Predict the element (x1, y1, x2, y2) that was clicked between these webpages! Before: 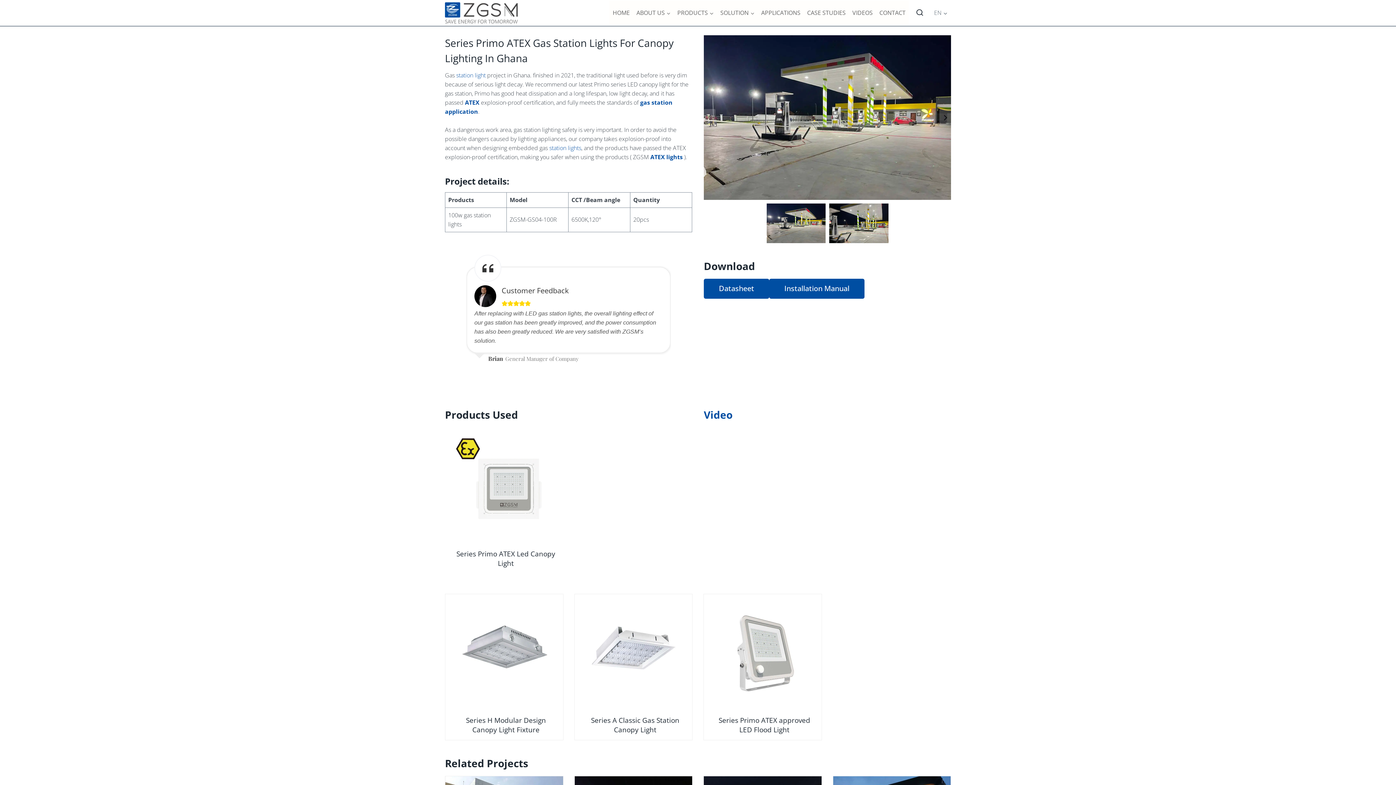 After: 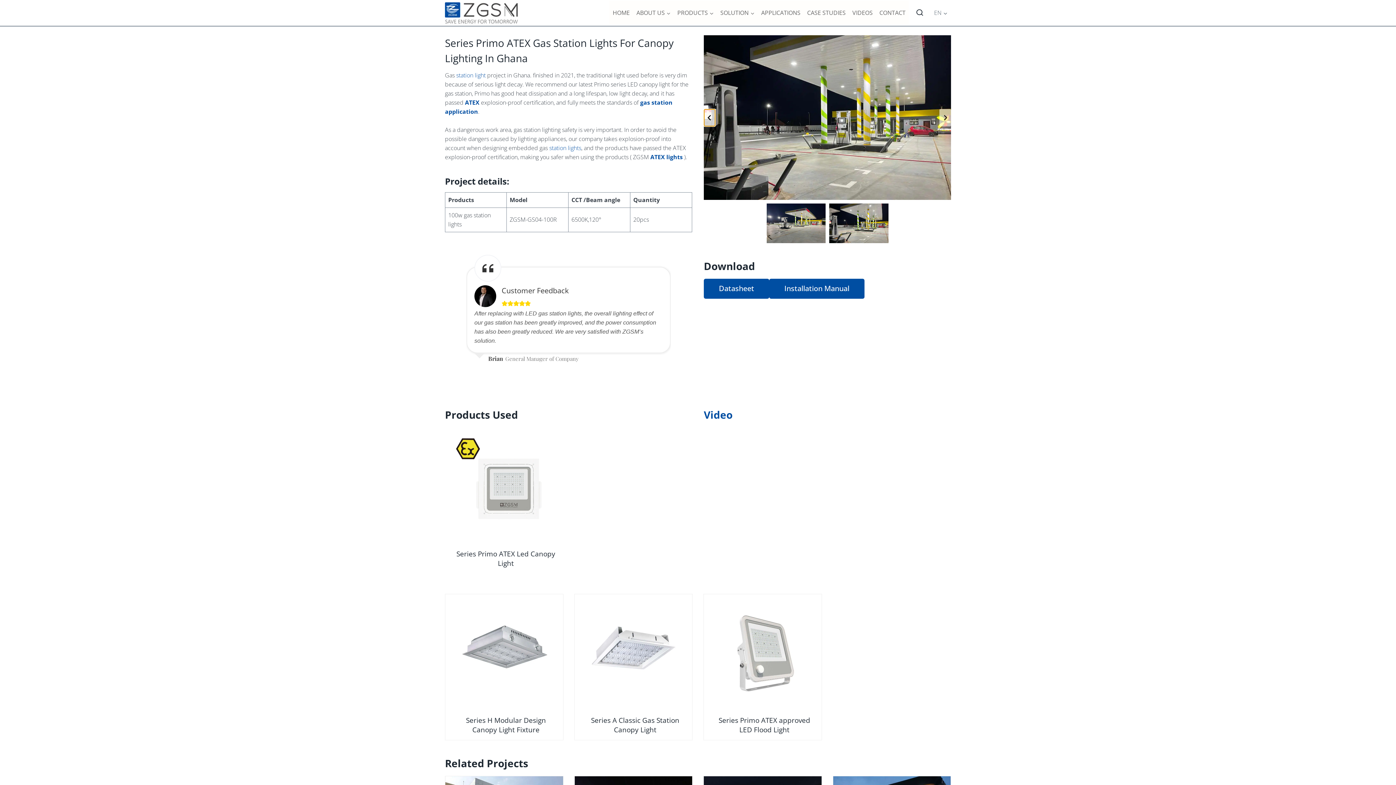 Action: label: Go to last slide bbox: (704, 108, 715, 126)